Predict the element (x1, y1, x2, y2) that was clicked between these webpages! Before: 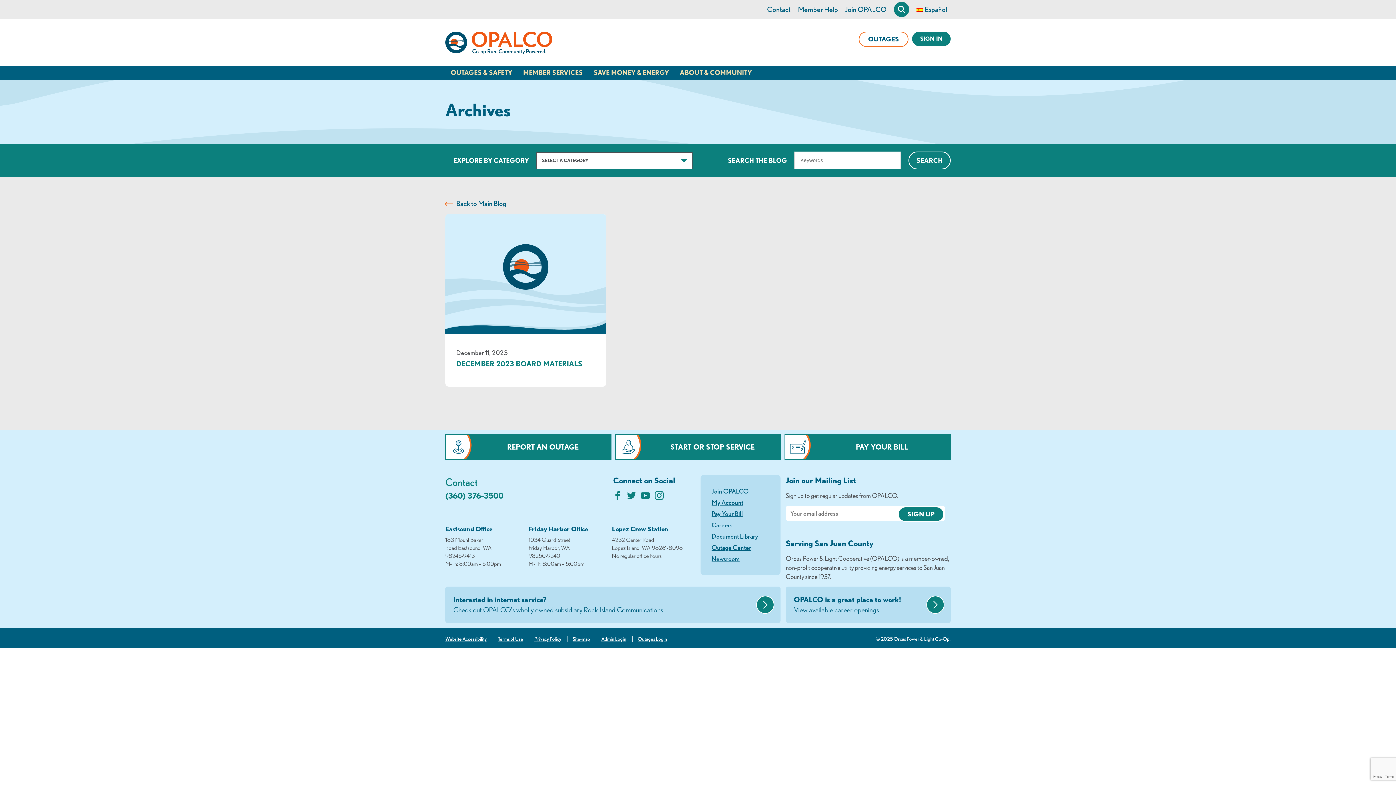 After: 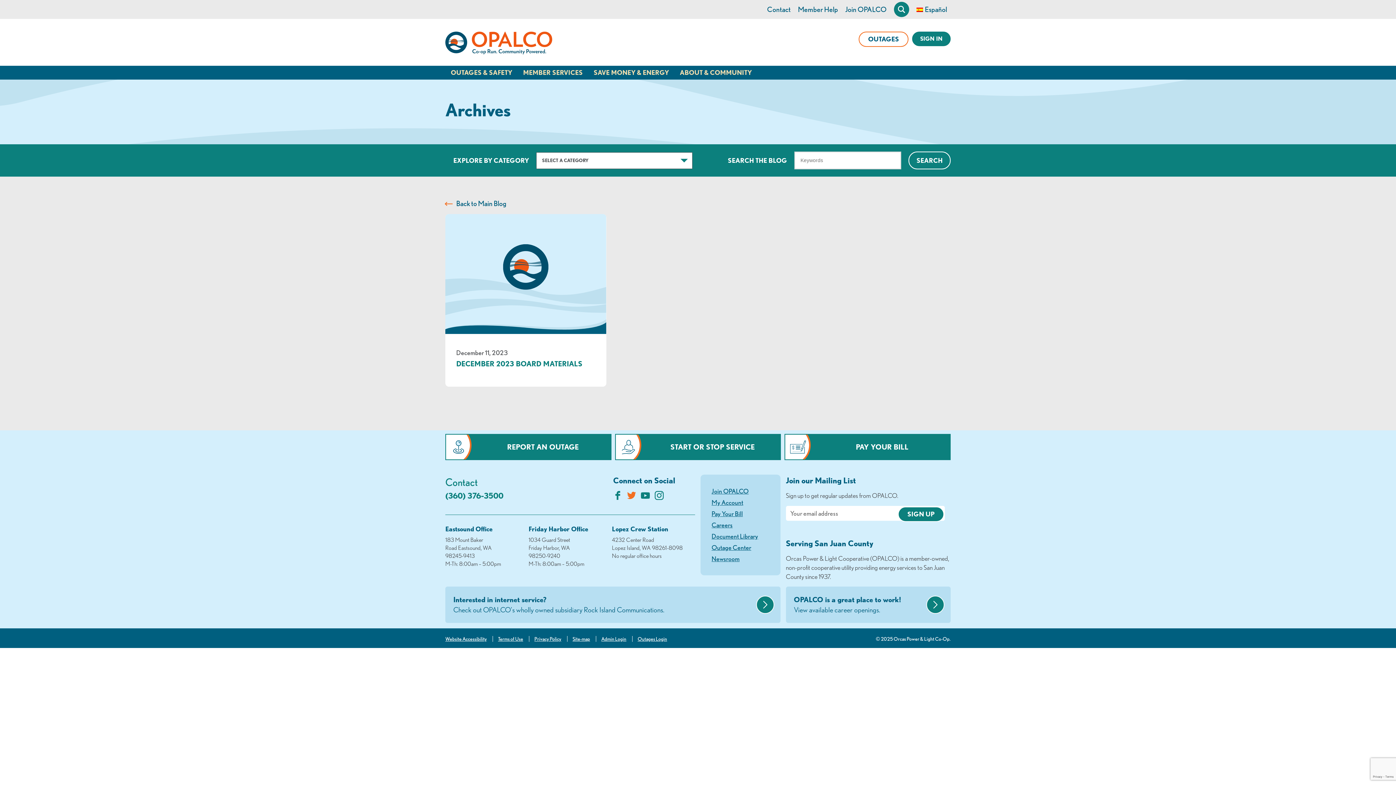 Action: label: Follow us on Twitter bbox: (627, 493, 636, 502)